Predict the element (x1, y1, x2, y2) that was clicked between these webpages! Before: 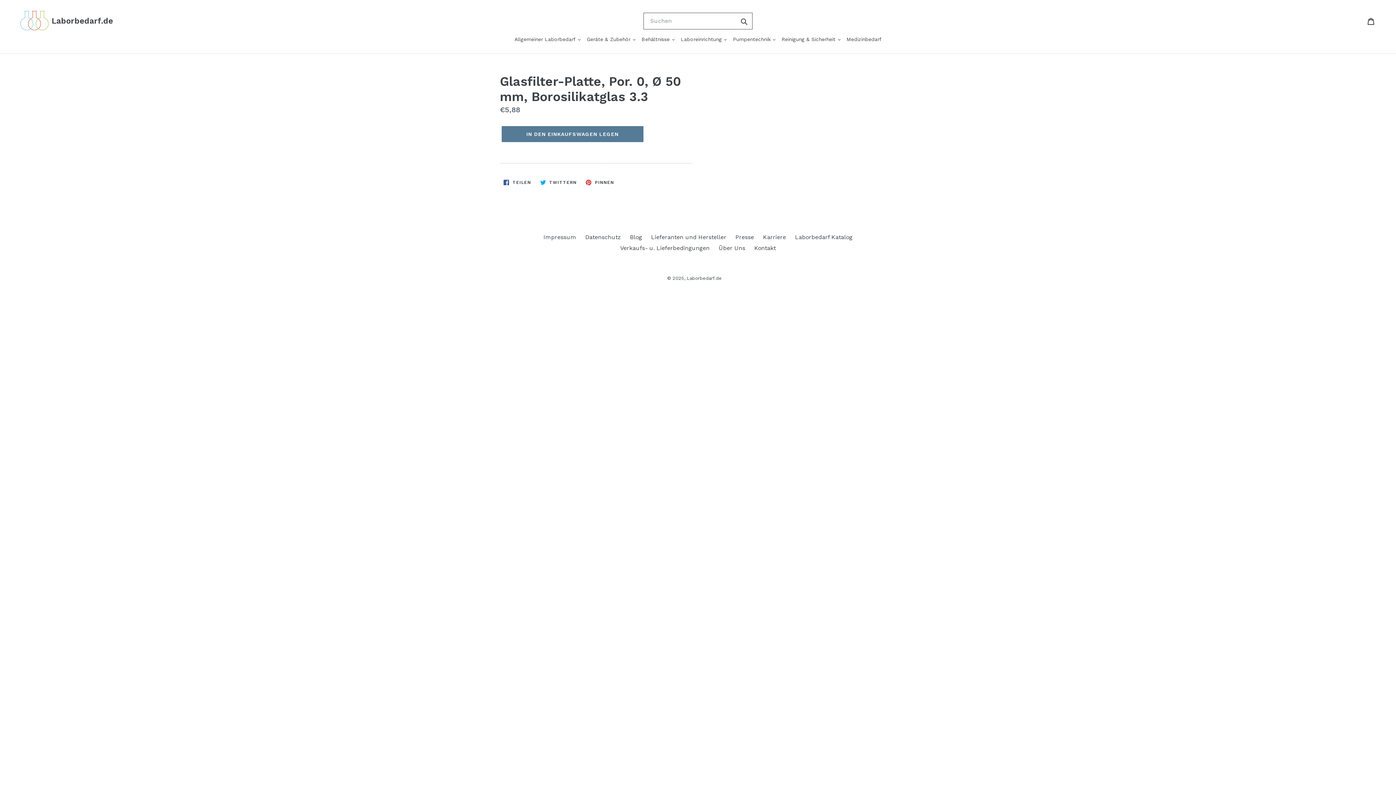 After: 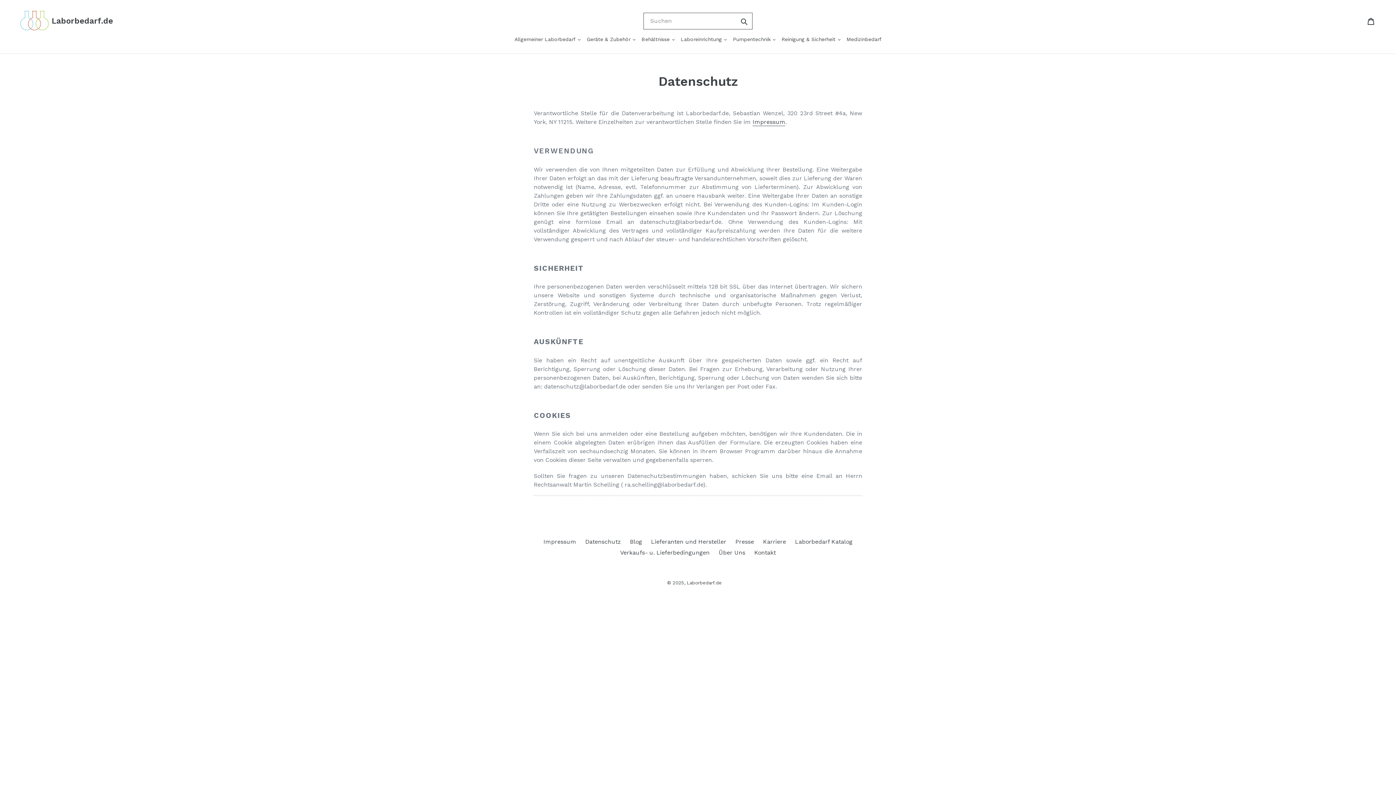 Action: label: Datenschutz bbox: (585, 233, 621, 240)